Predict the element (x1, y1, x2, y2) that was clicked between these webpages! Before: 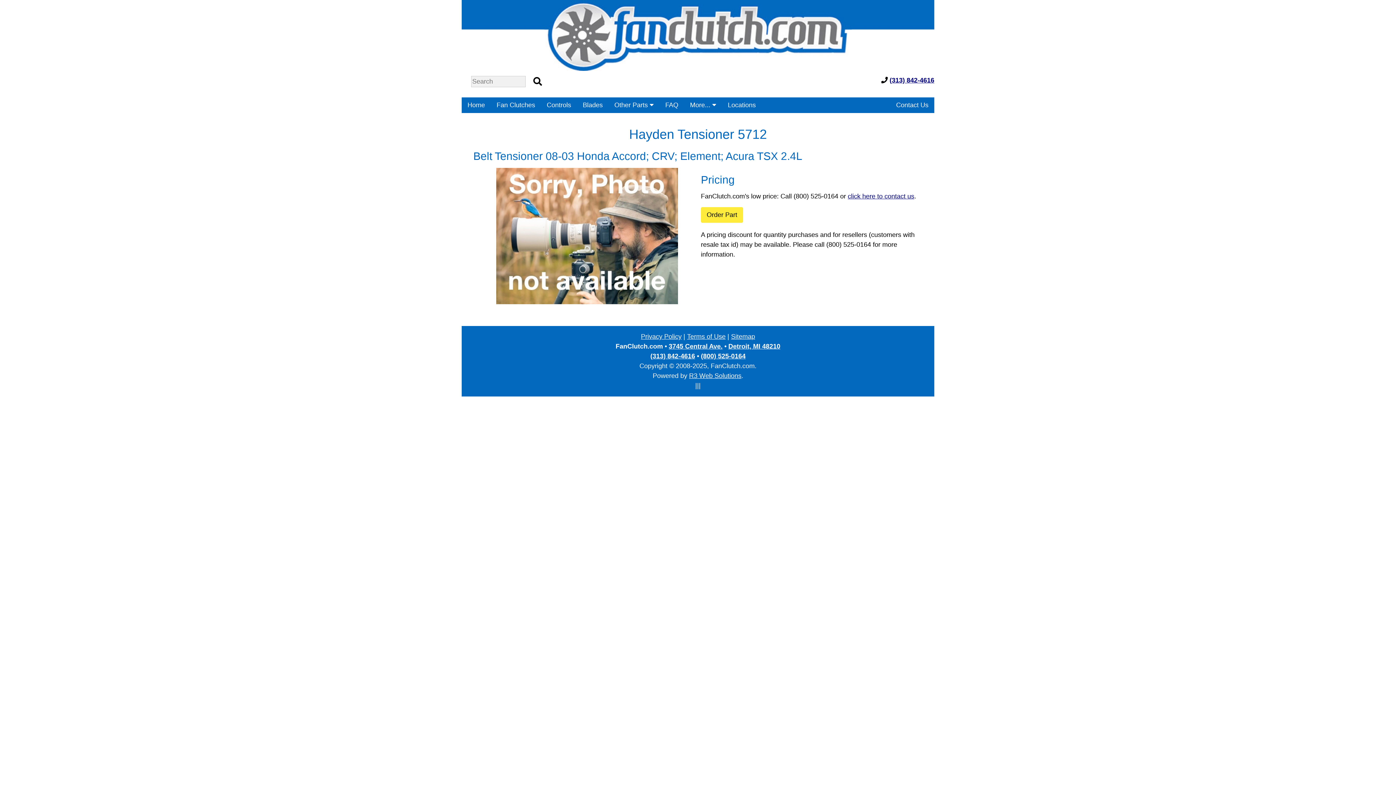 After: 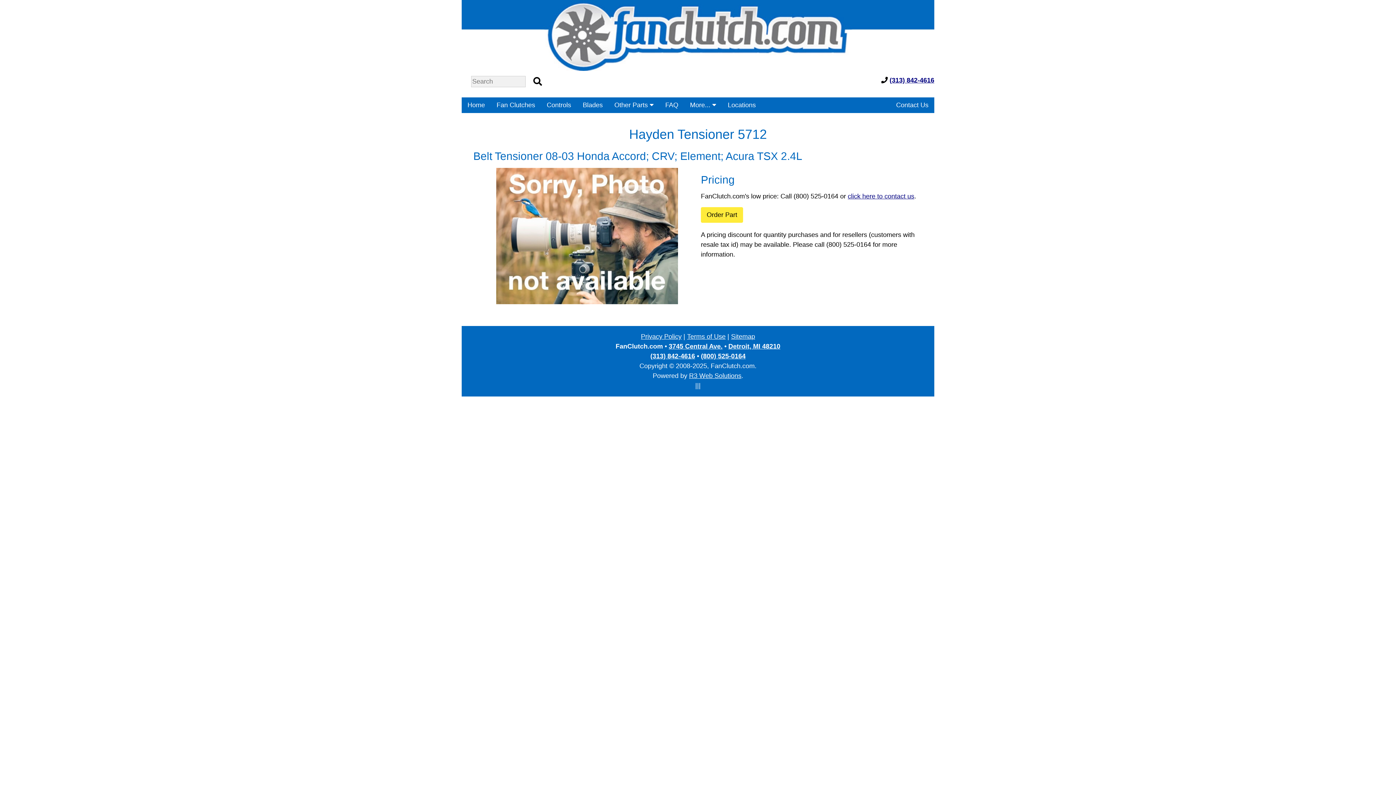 Action: bbox: (650, 352, 695, 359) label: (313) 842-4616